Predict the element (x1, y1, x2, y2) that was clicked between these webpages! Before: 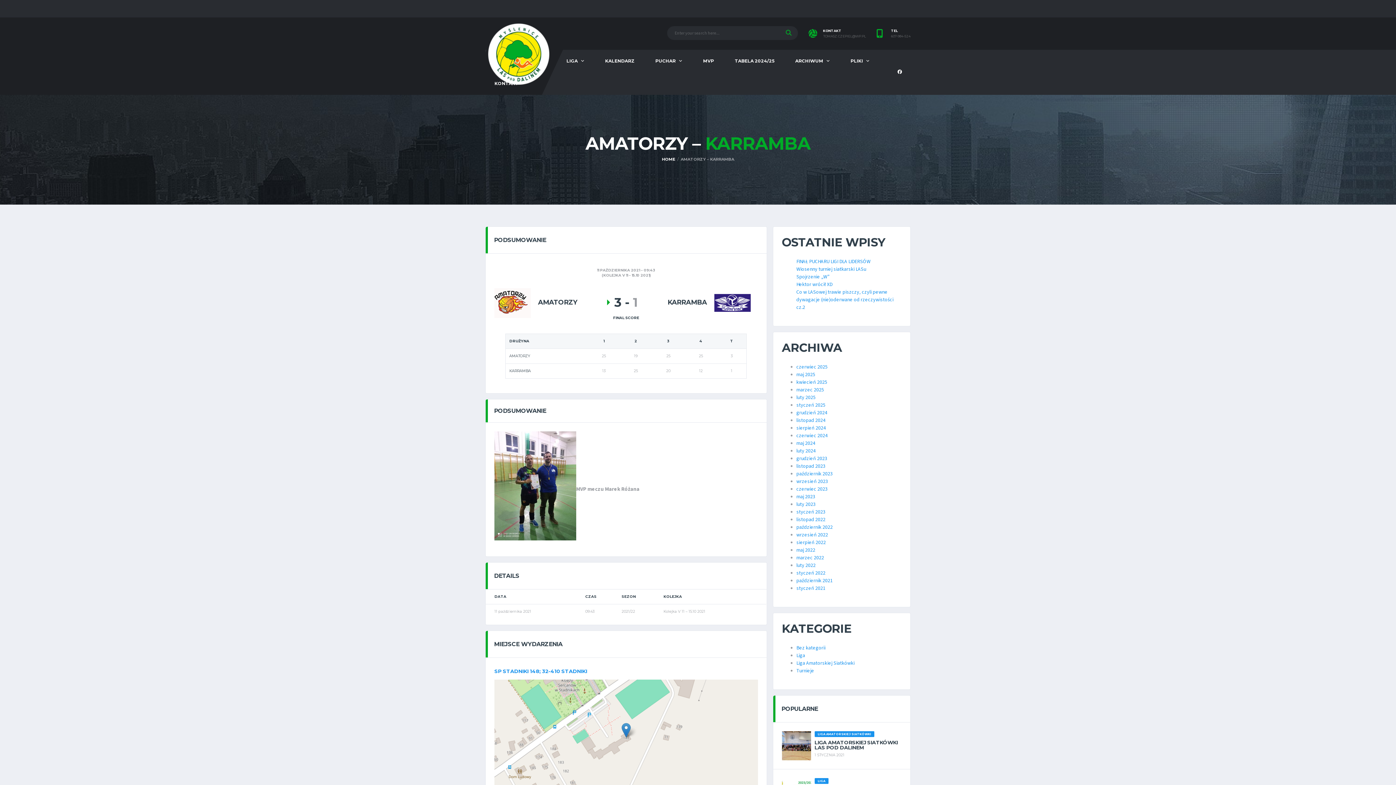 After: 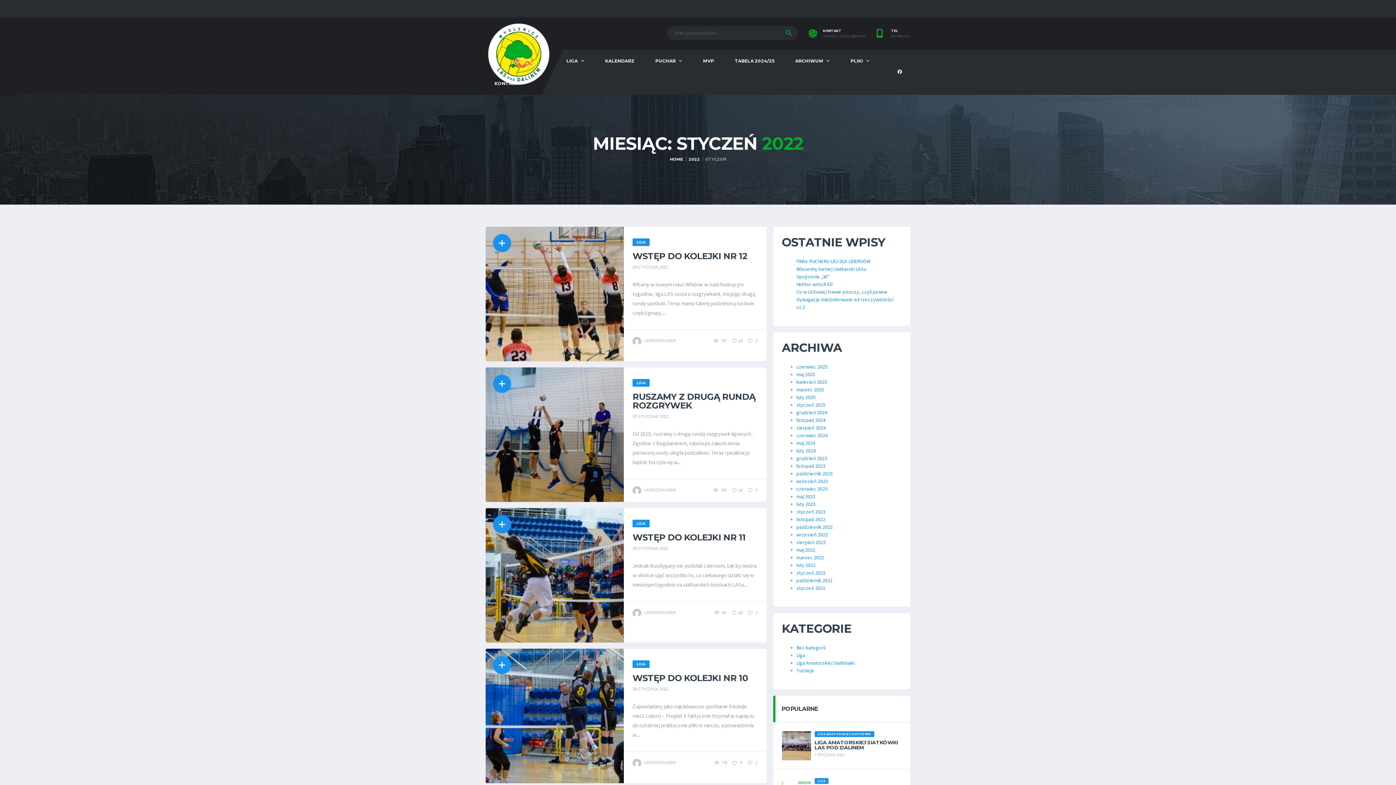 Action: bbox: (796, 569, 825, 577) label: styczeń 2022